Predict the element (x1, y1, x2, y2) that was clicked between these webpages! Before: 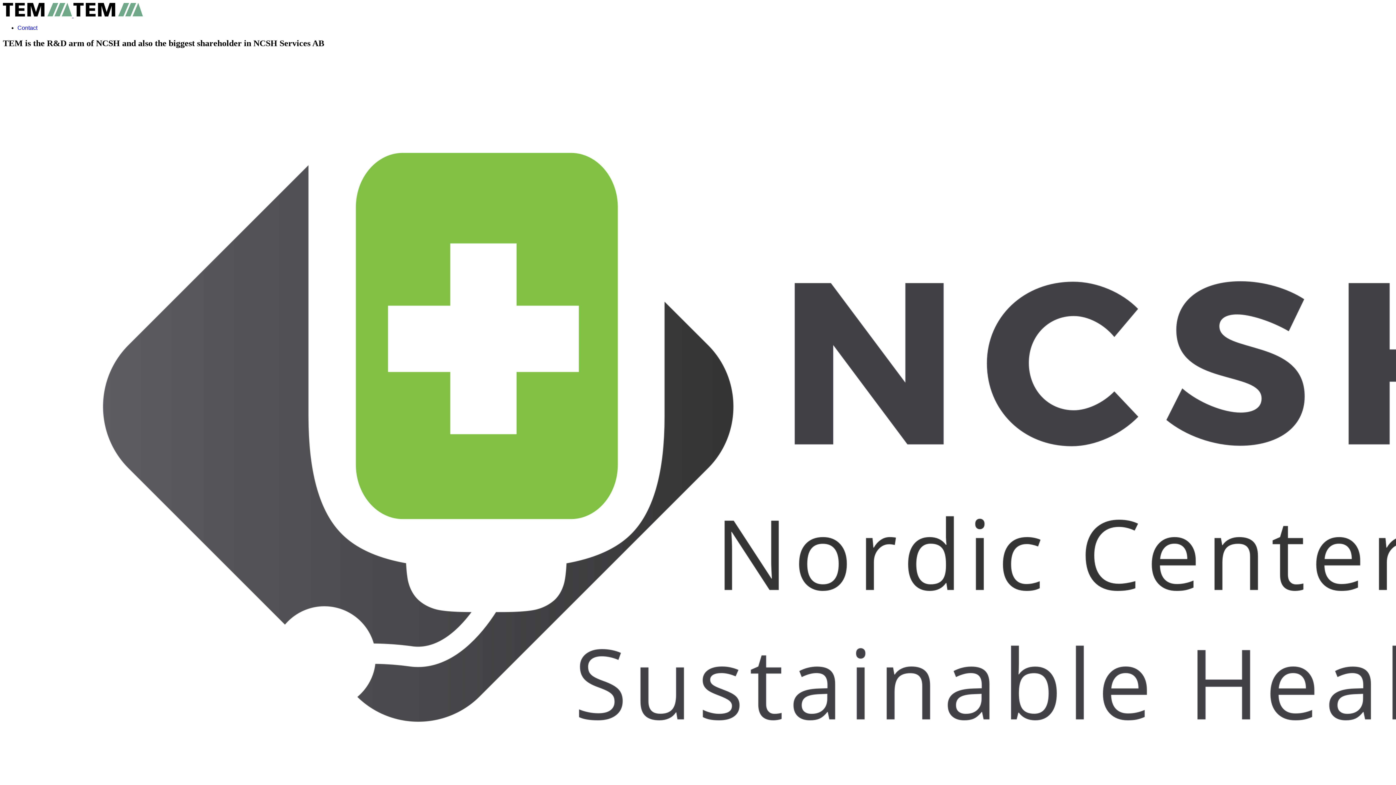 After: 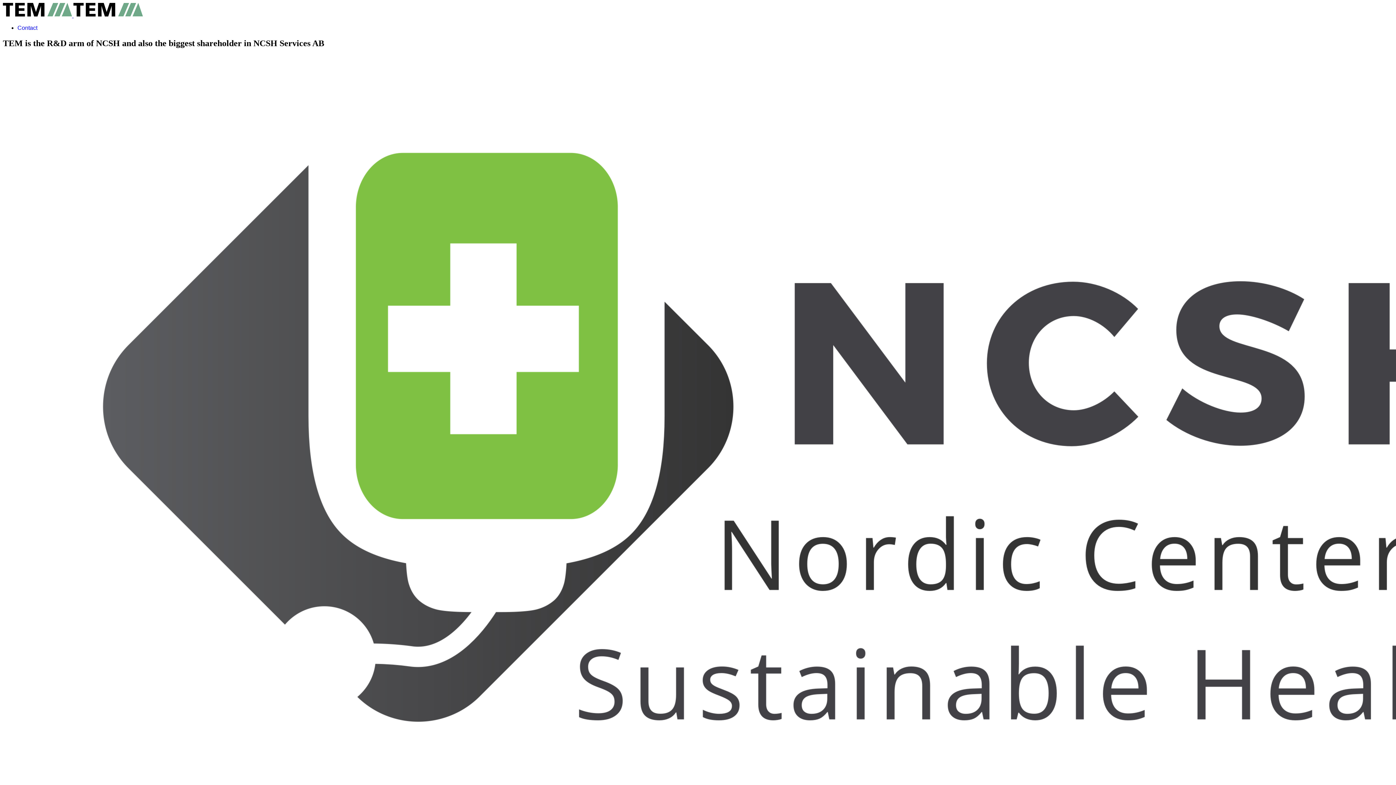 Action: bbox: (2, 12, 142, 18) label:  